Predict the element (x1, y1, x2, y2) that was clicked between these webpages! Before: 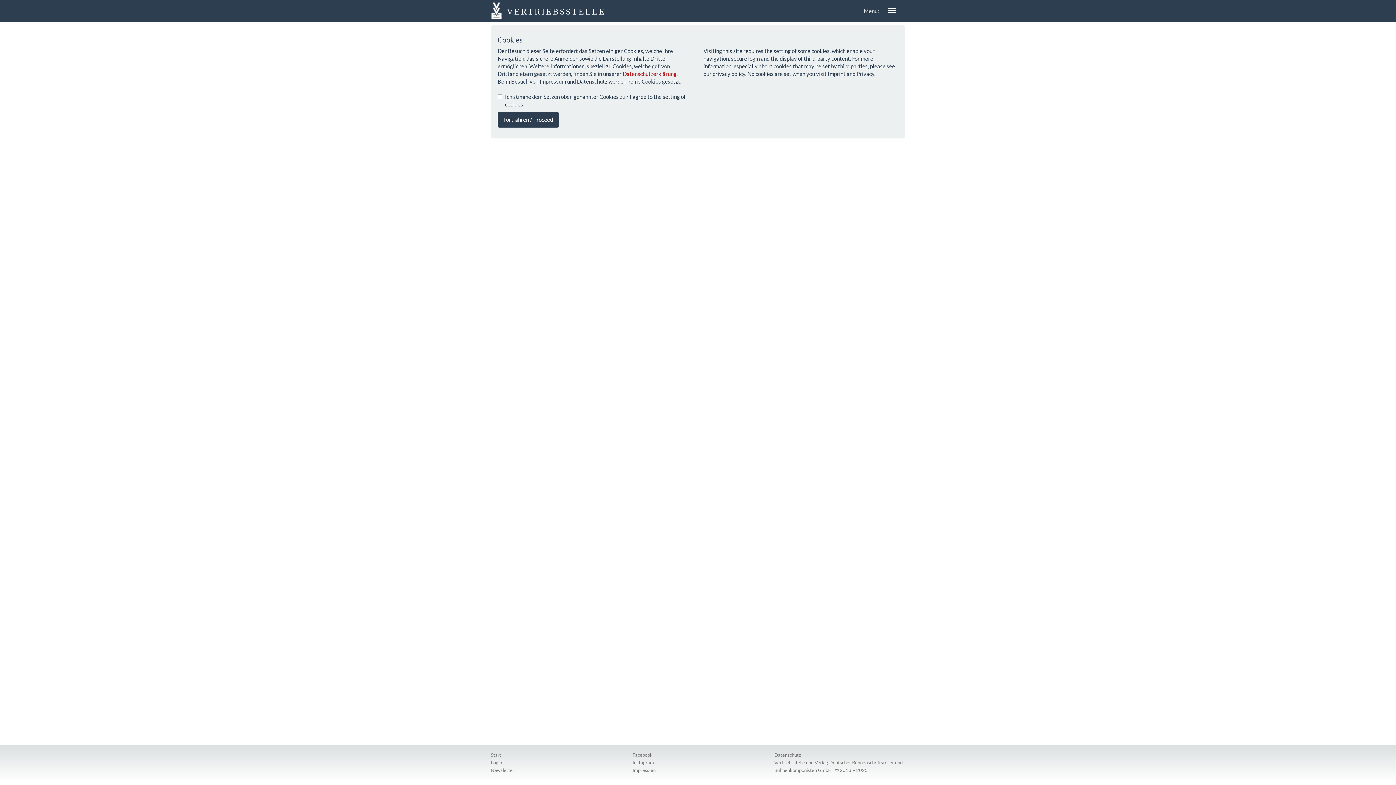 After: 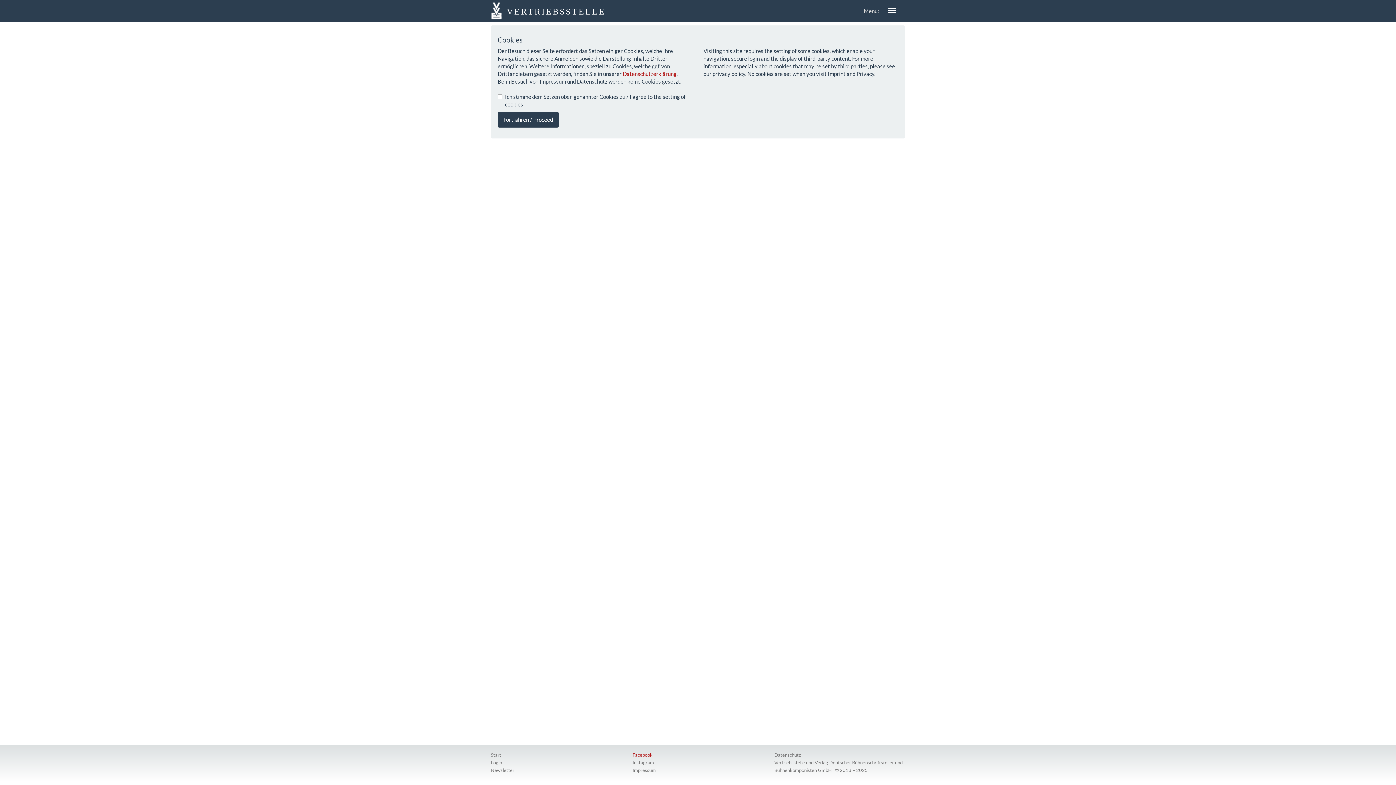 Action: label: Facebook bbox: (632, 751, 652, 758)